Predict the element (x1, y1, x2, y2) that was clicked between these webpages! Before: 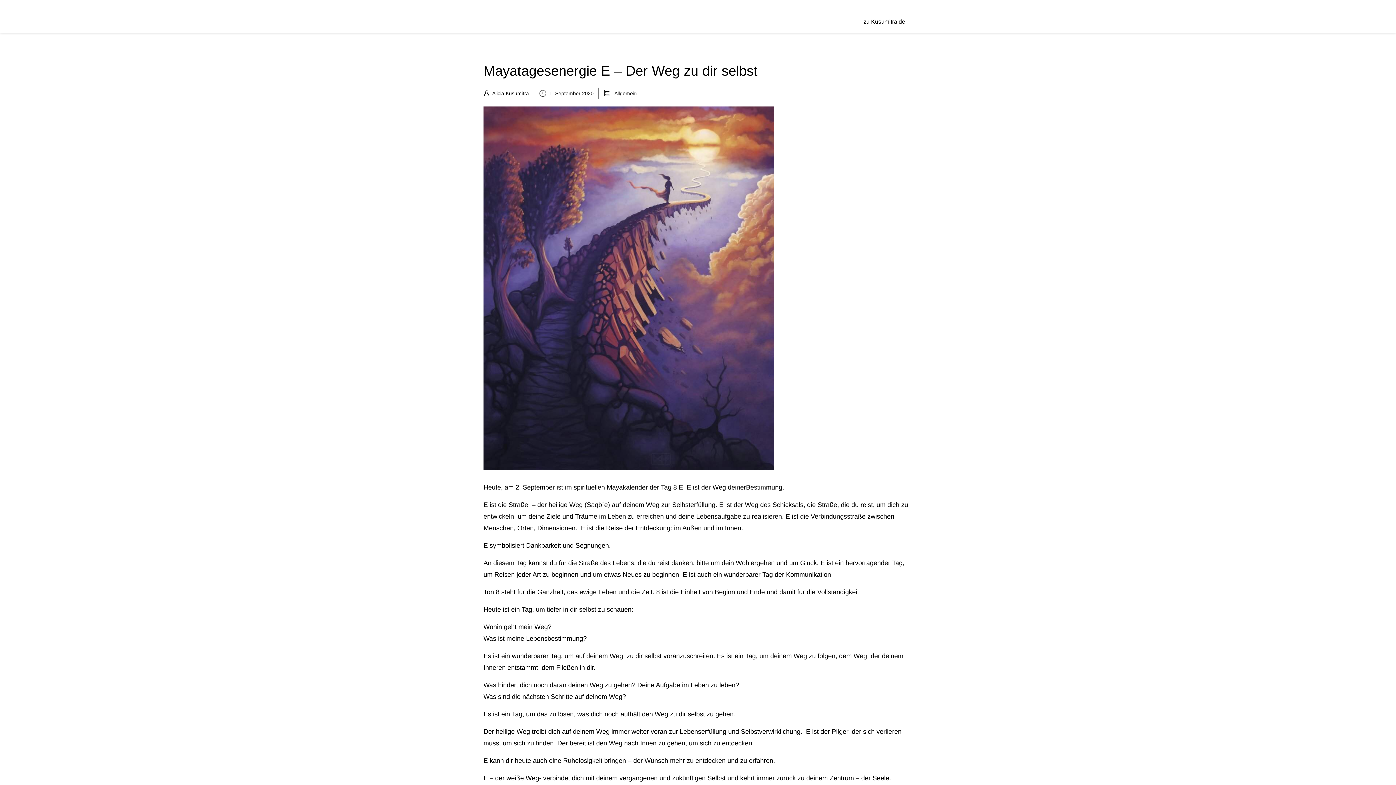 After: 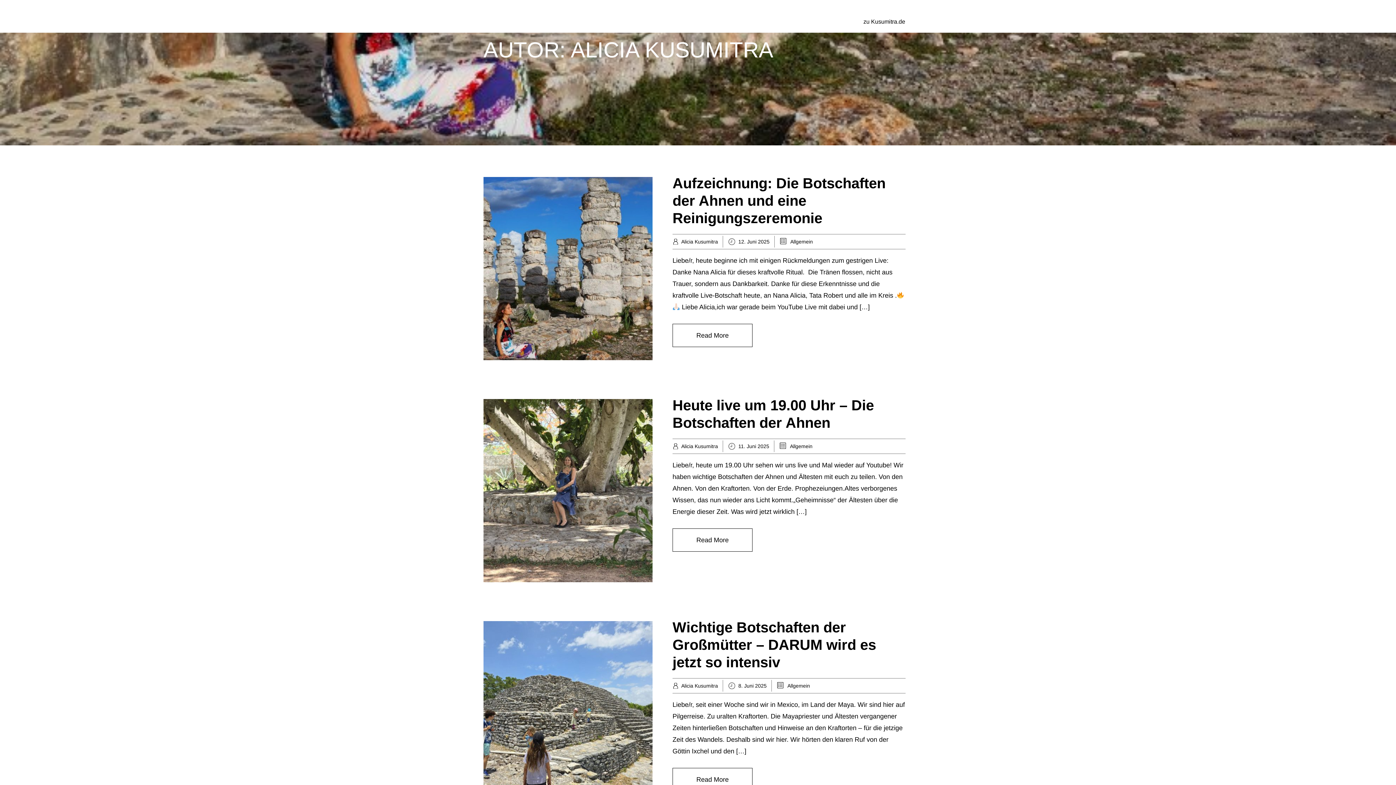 Action: label: Alicia Kusumitra bbox: (483, 90, 529, 96)